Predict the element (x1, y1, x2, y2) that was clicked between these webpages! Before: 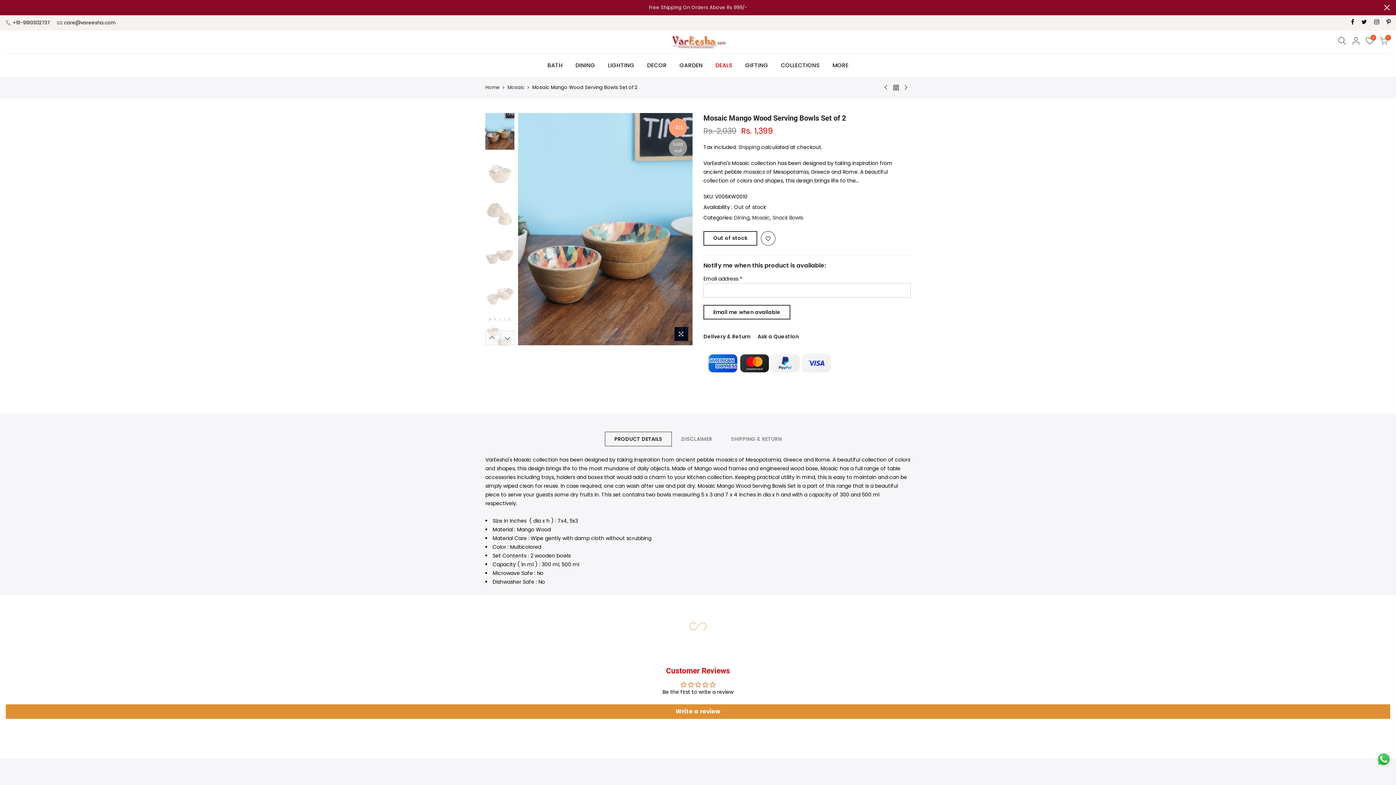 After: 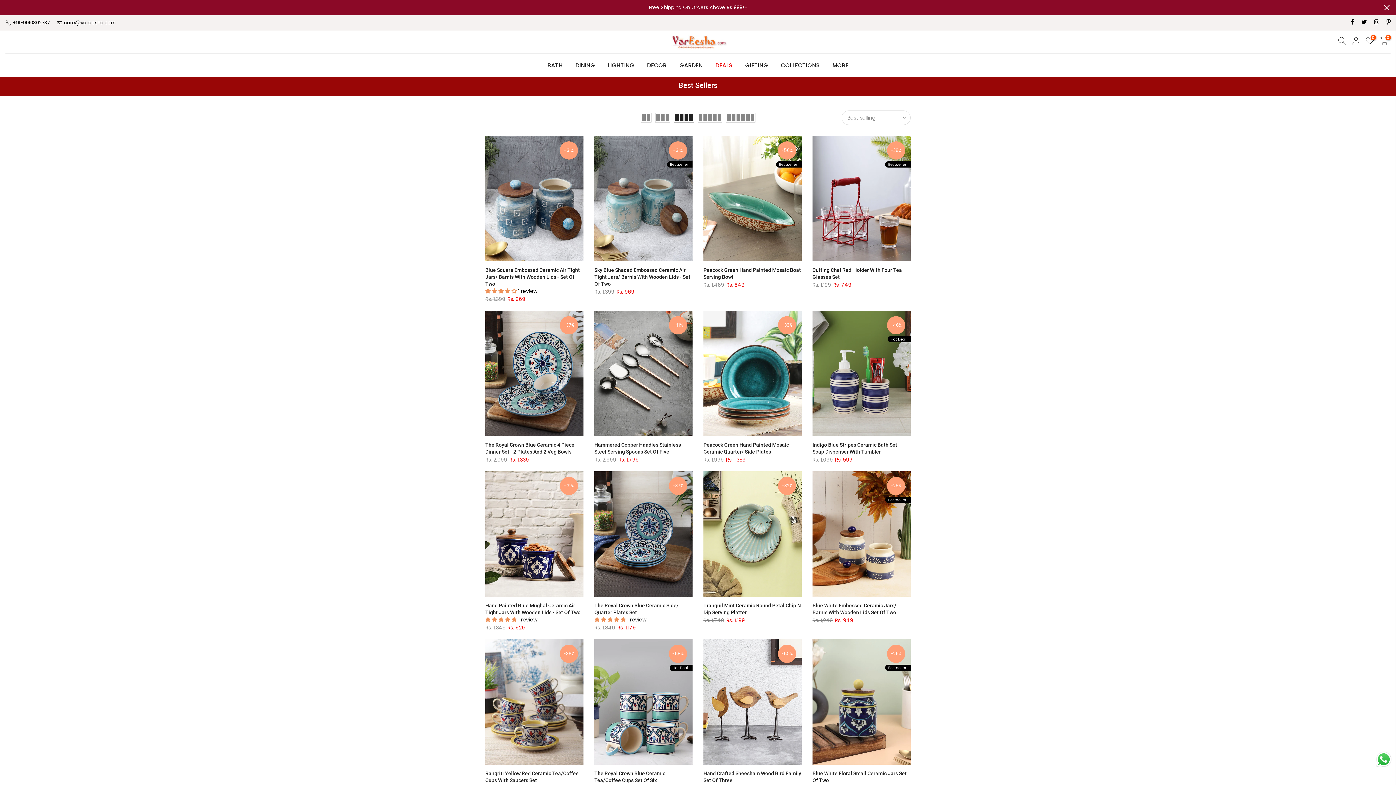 Action: label: MORE bbox: (826, 53, 855, 76)